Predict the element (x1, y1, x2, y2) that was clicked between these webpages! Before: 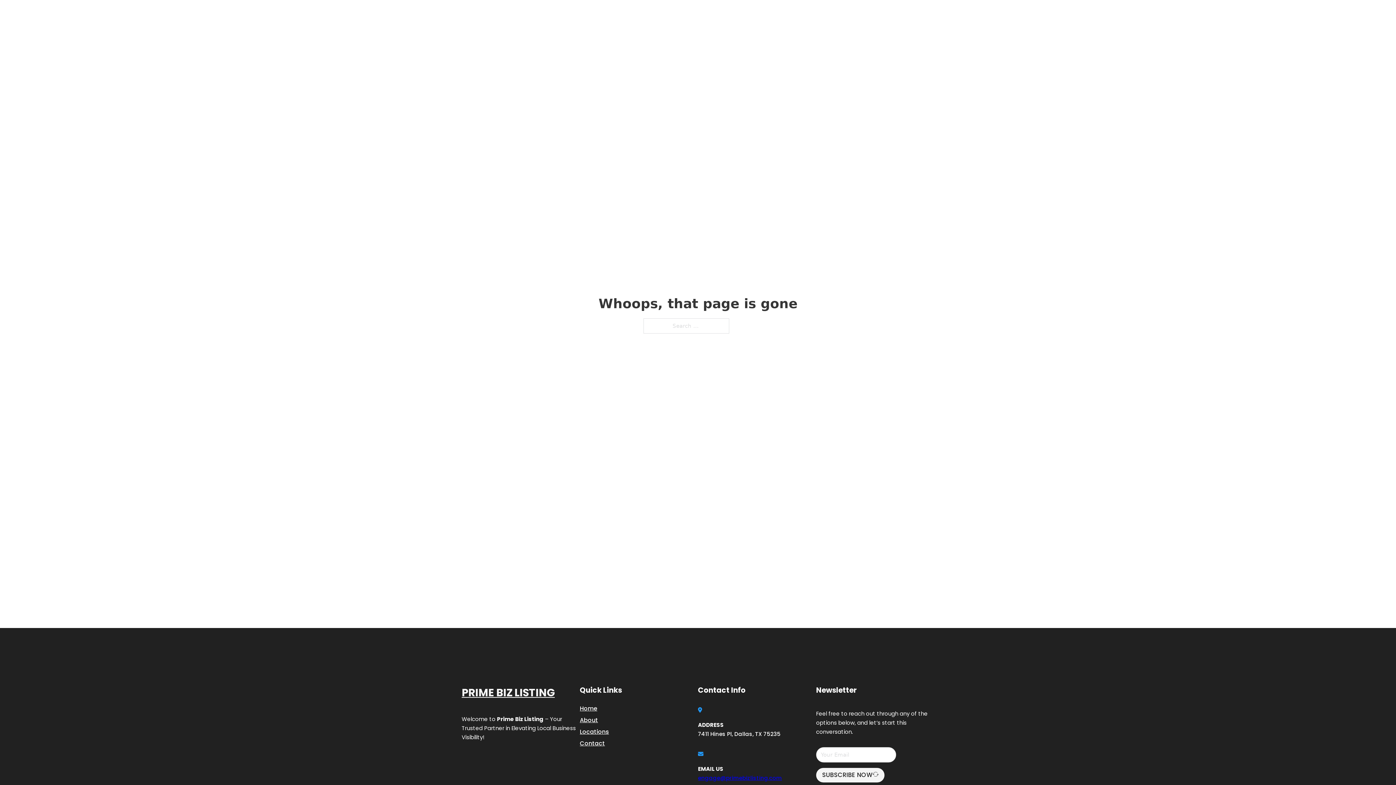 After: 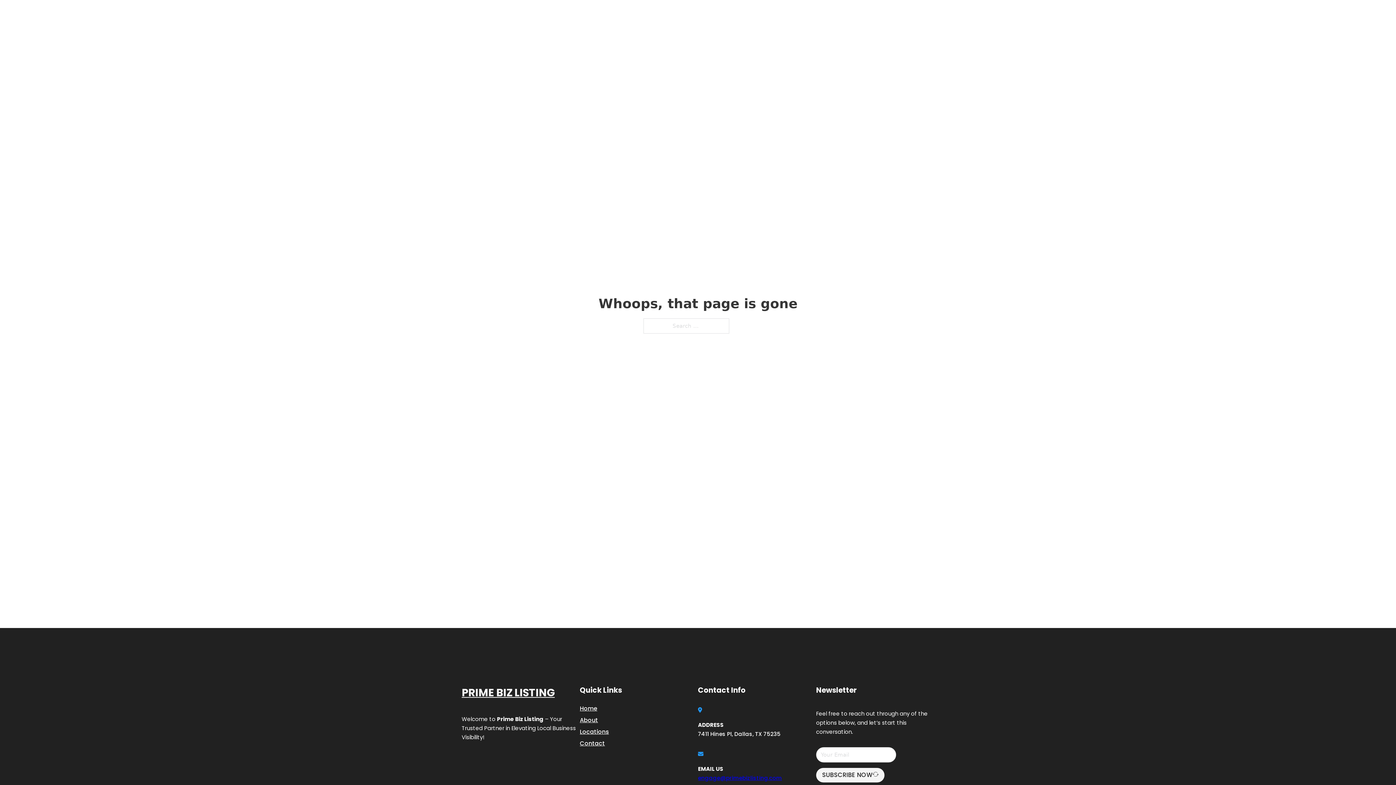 Action: label: engage@primebizlisting.com bbox: (698, 774, 782, 782)